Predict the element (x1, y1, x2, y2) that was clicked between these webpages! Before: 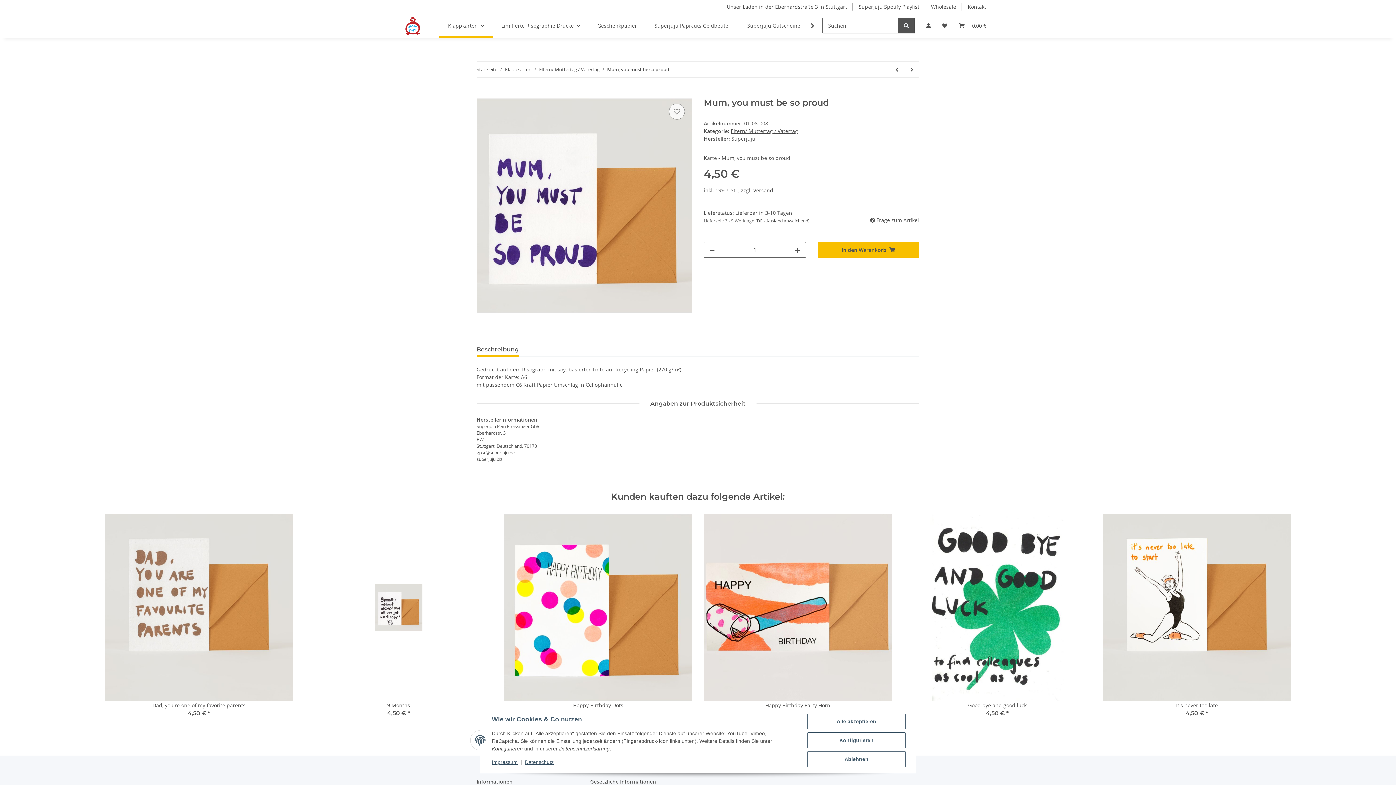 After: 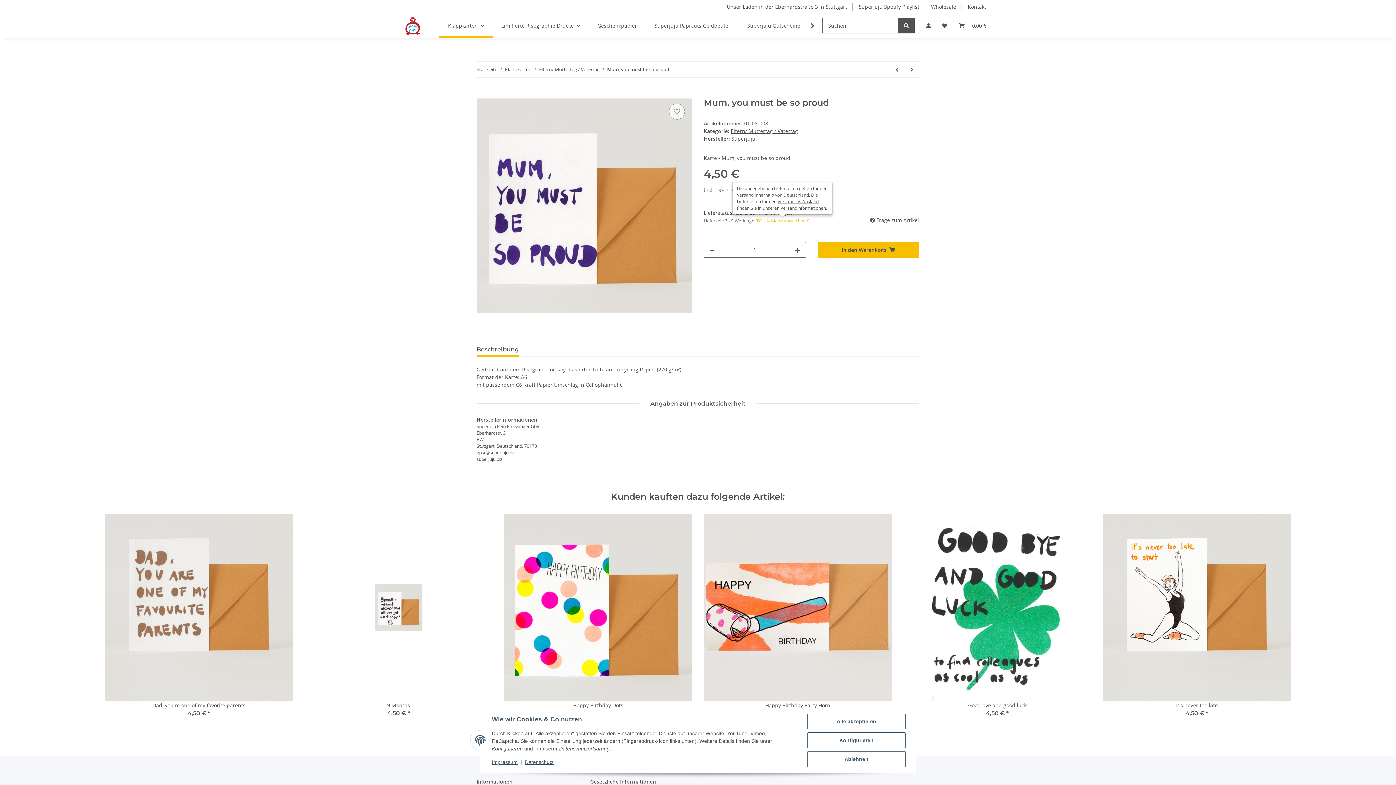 Action: label: (DE - Ausland abweichend) bbox: (755, 217, 809, 224)